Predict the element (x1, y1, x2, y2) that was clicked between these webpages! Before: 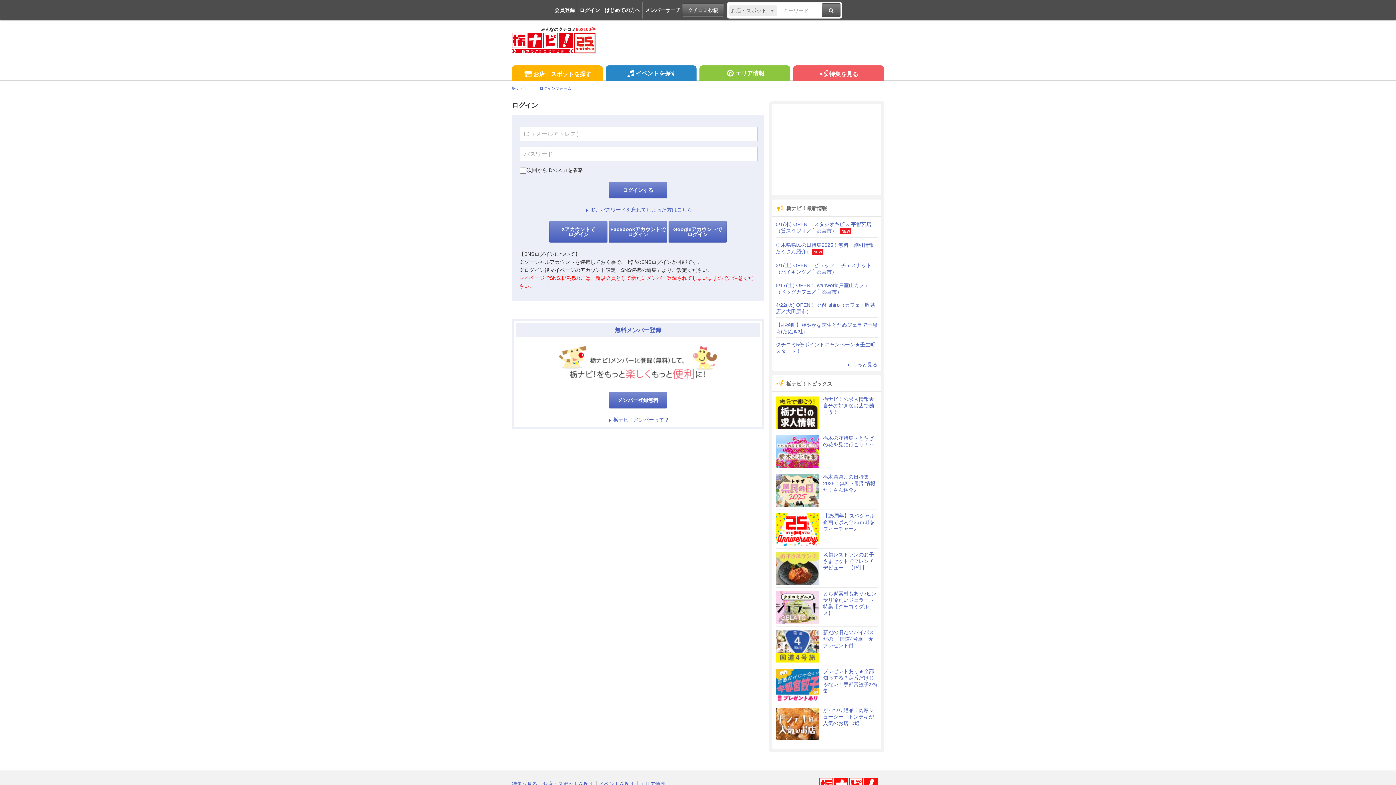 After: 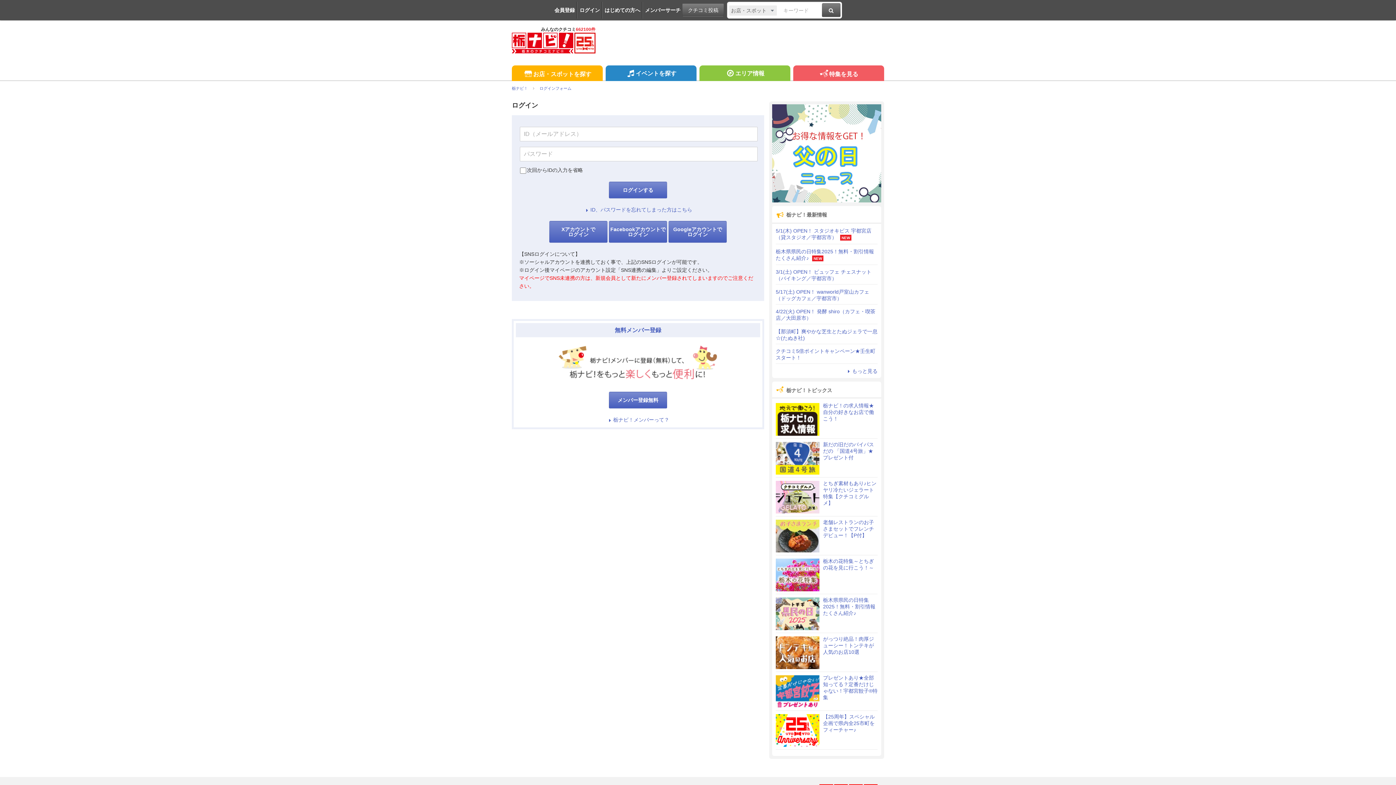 Action: bbox: (577, 0, 600, 19) label: ログイン